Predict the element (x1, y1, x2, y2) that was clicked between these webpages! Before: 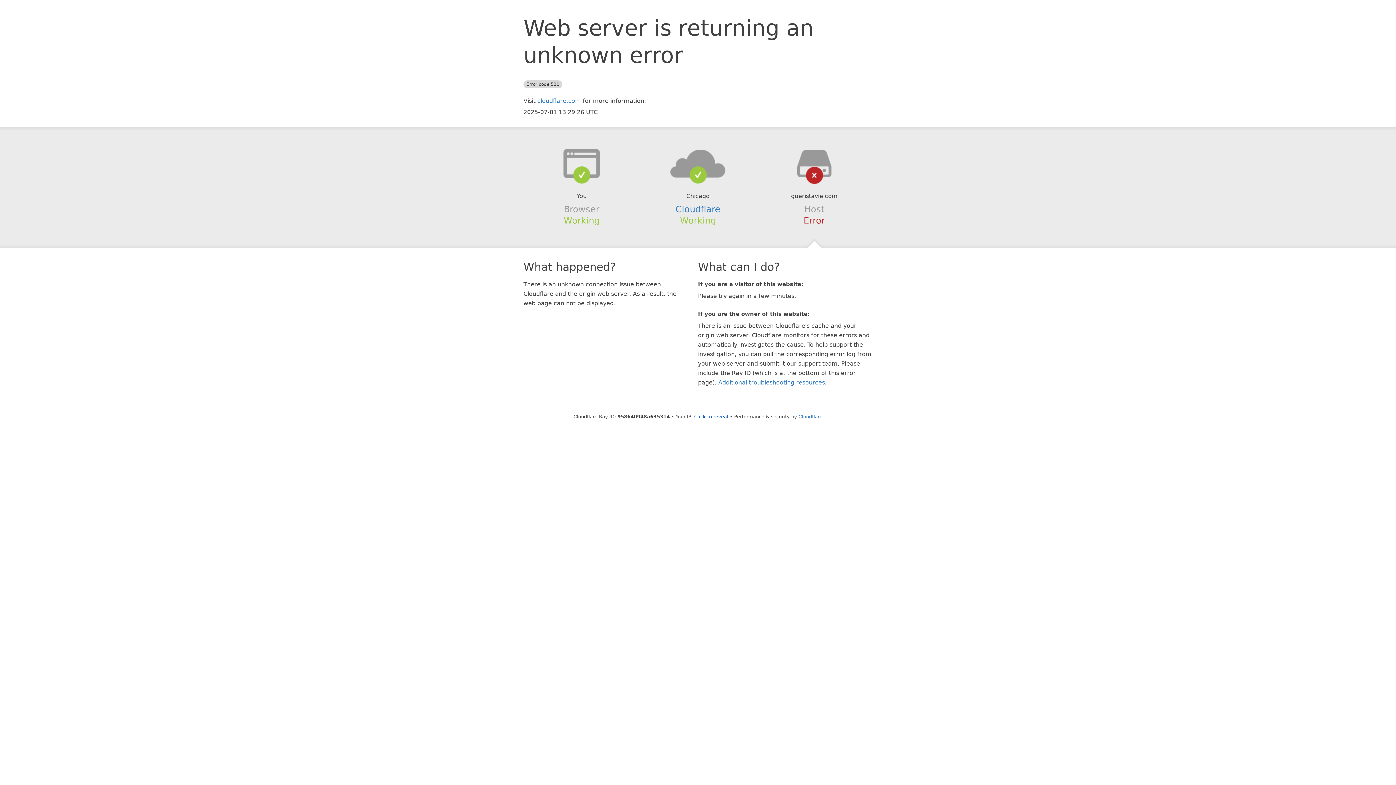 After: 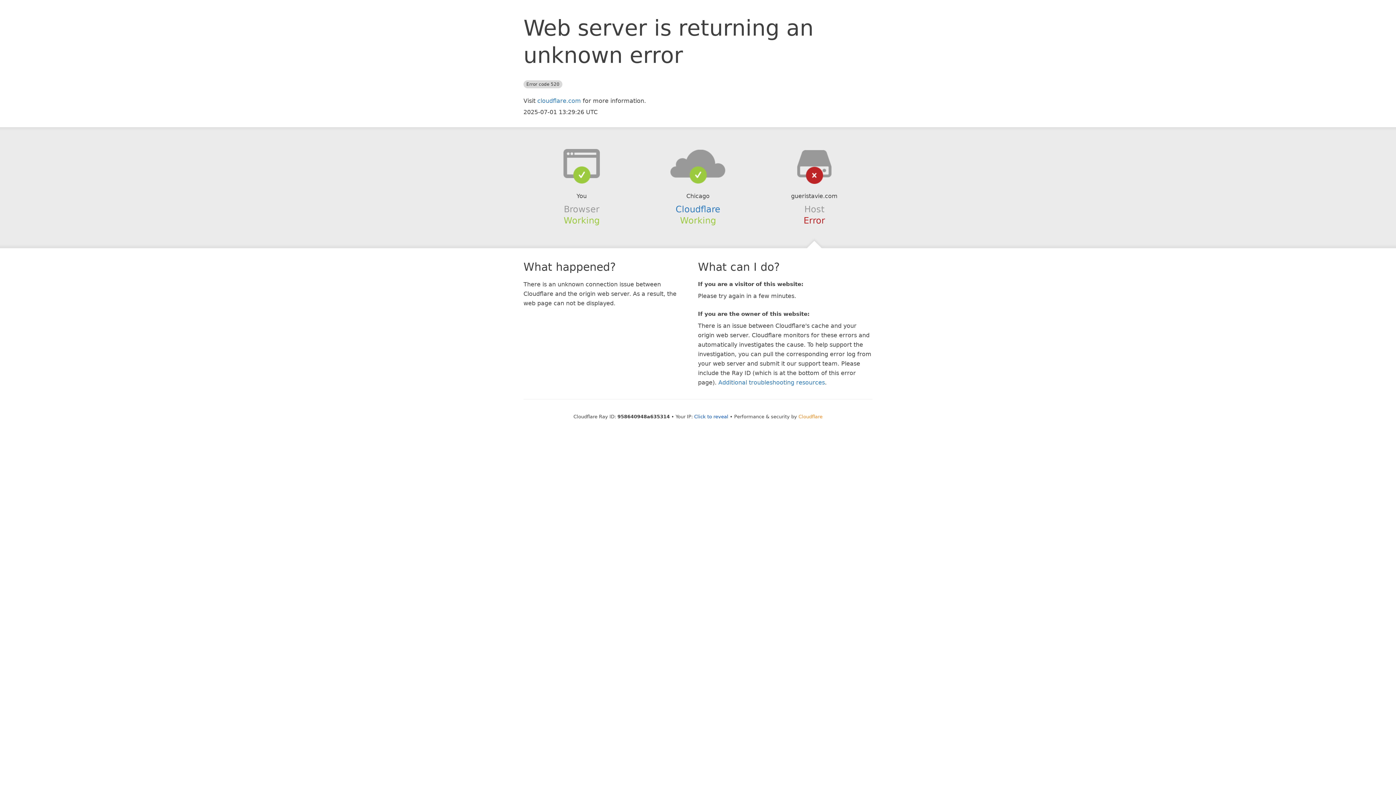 Action: label: Cloudflare bbox: (798, 414, 822, 419)